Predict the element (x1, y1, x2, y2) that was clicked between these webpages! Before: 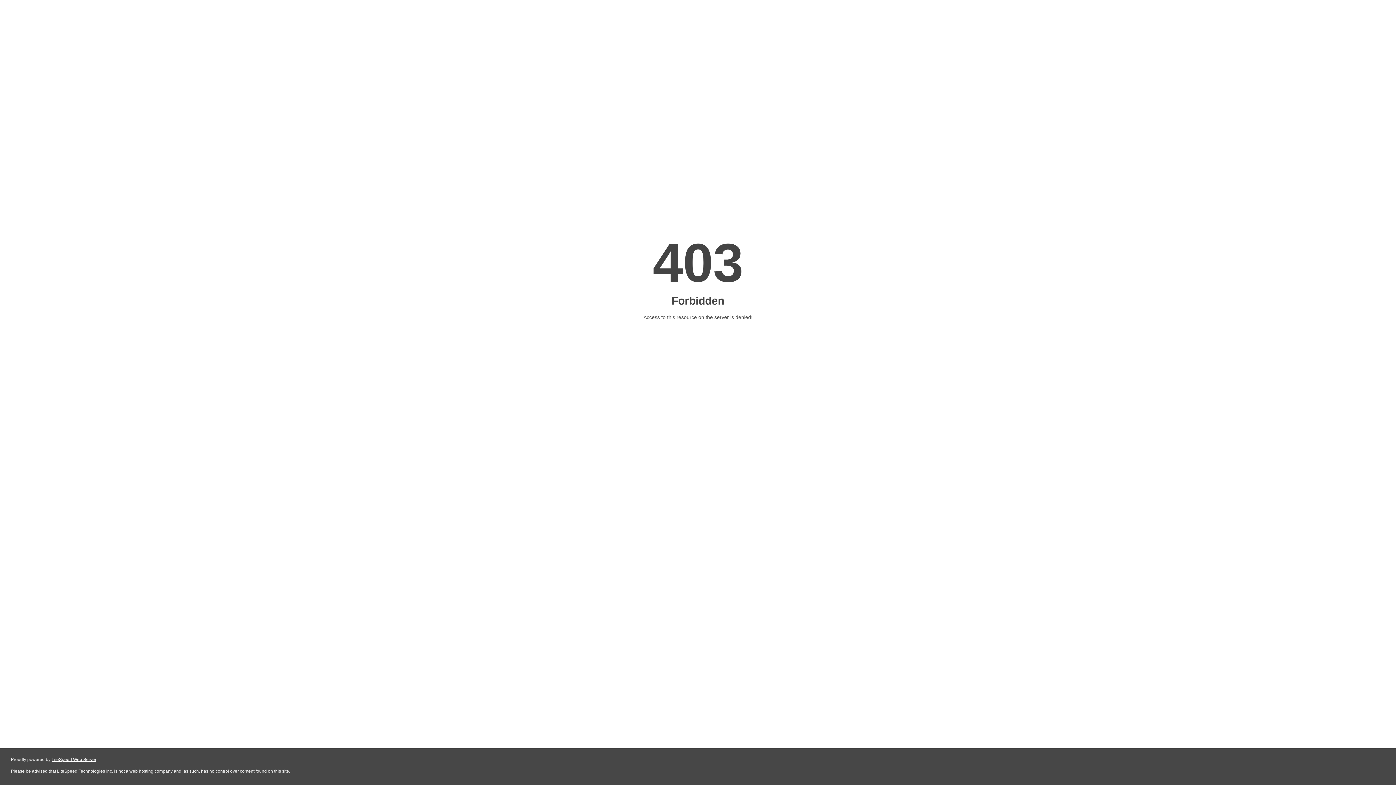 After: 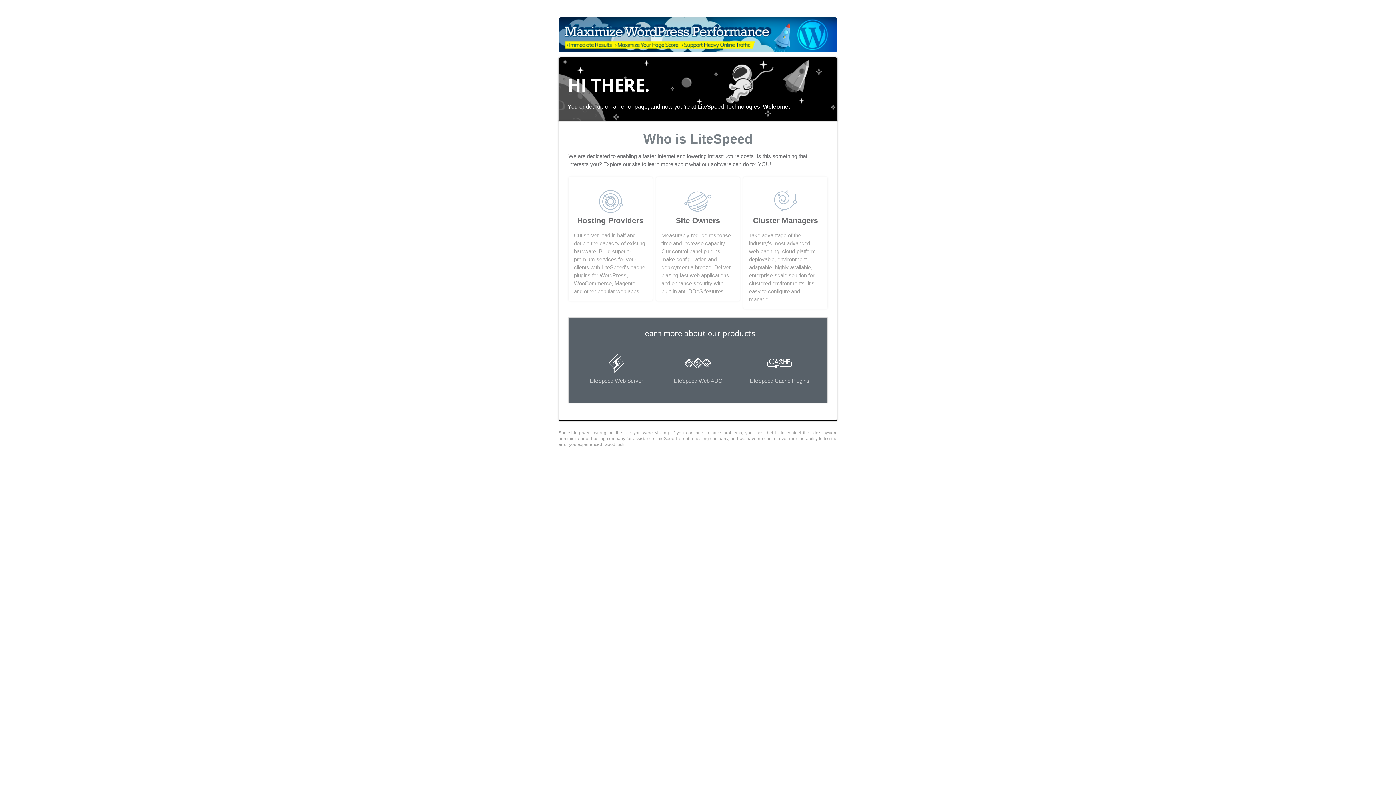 Action: bbox: (51, 757, 96, 762) label: LiteSpeed Web Server